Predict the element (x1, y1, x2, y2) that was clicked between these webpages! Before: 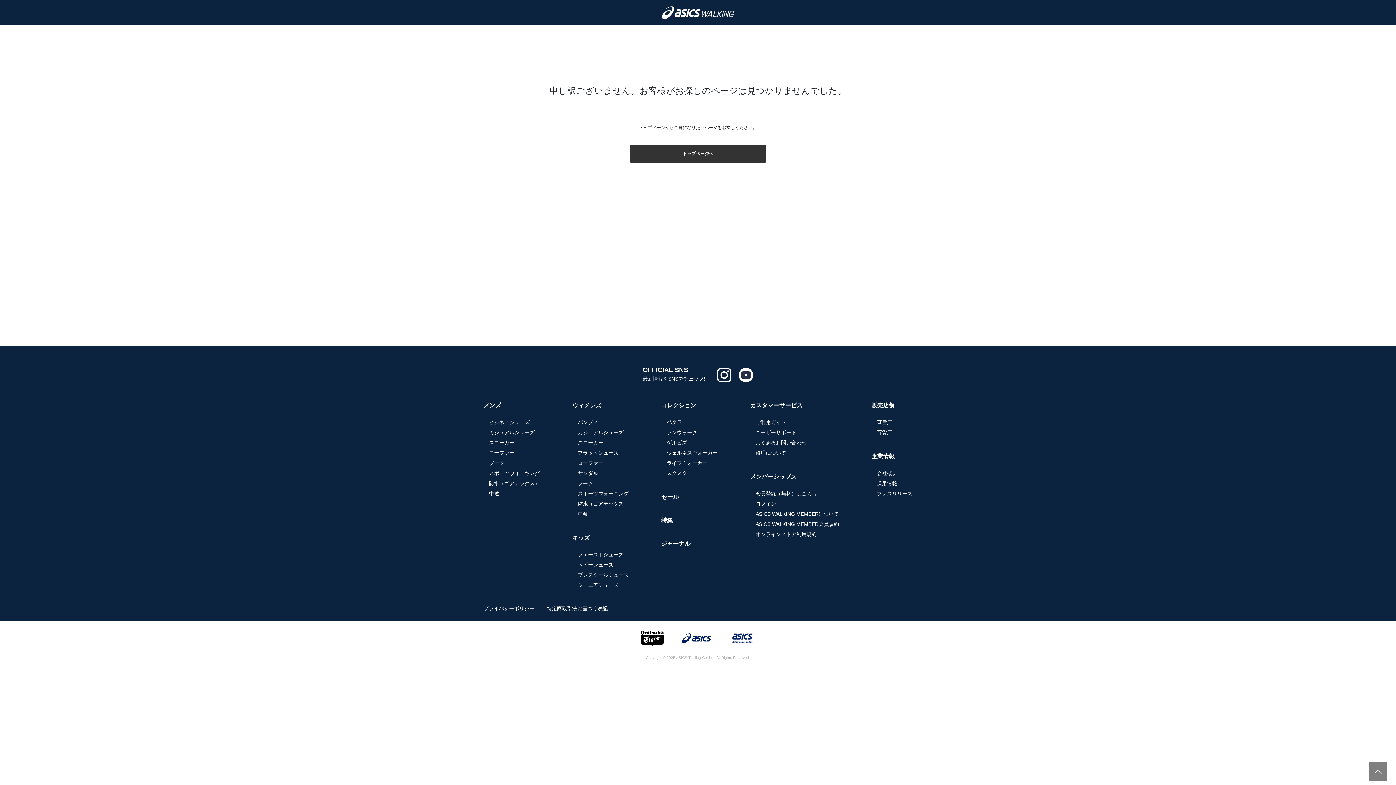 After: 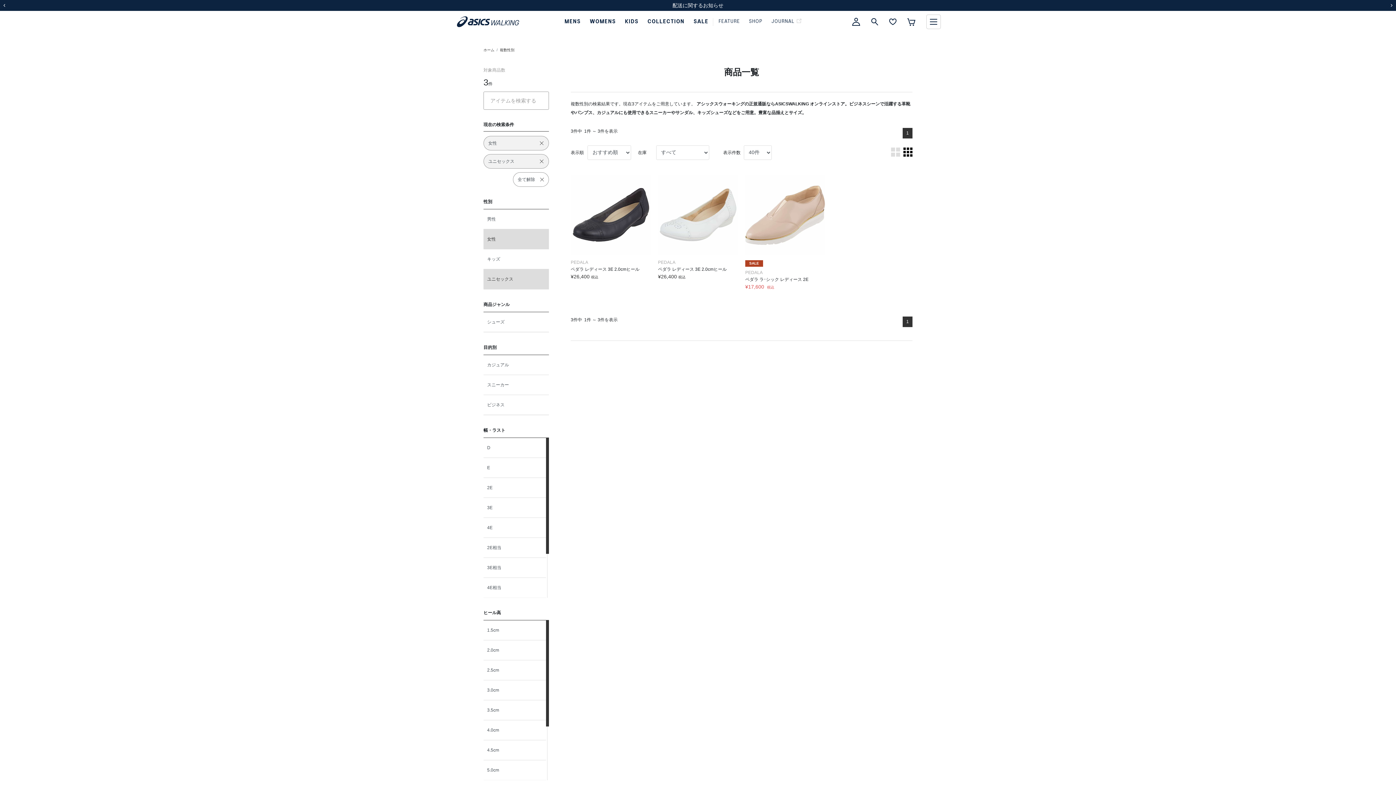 Action: bbox: (578, 450, 618, 456) label: フラットシューズ